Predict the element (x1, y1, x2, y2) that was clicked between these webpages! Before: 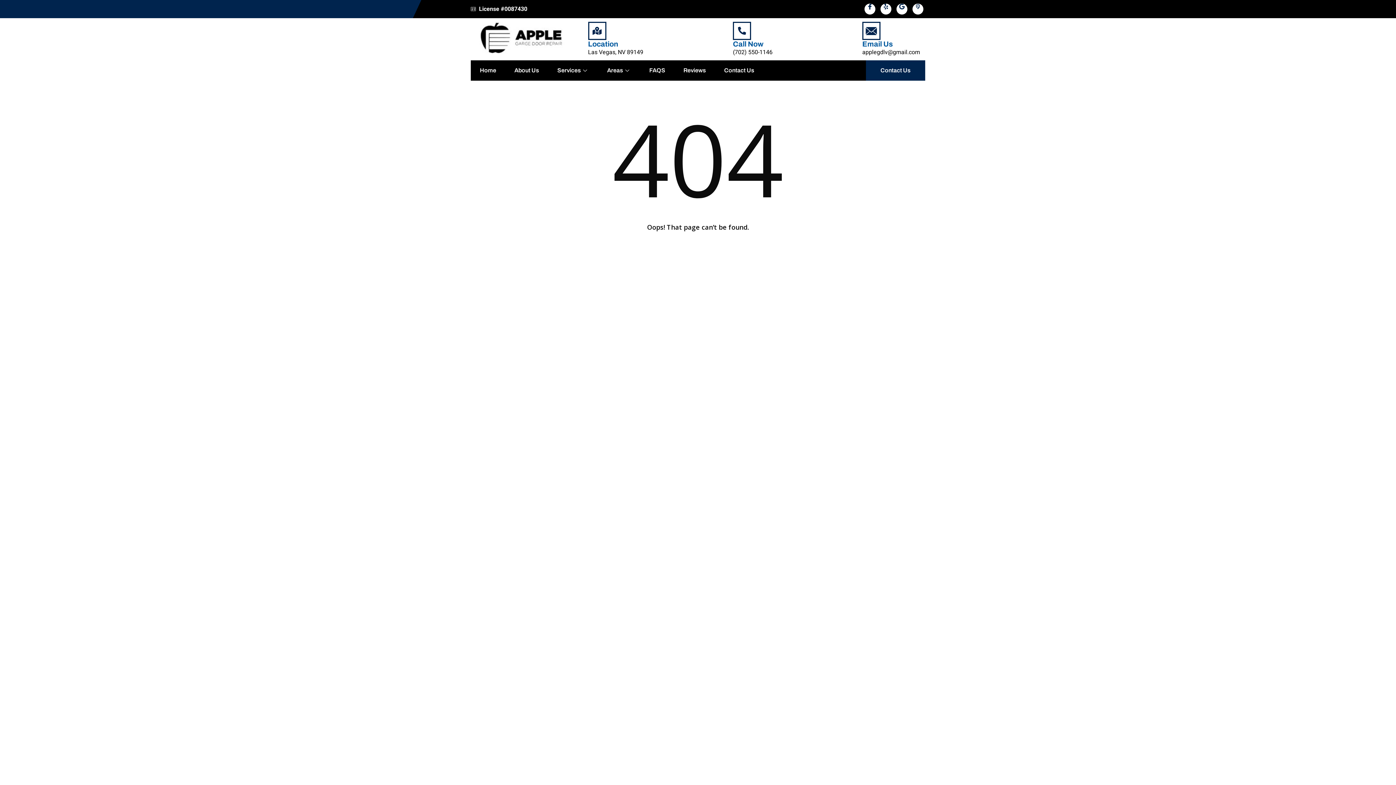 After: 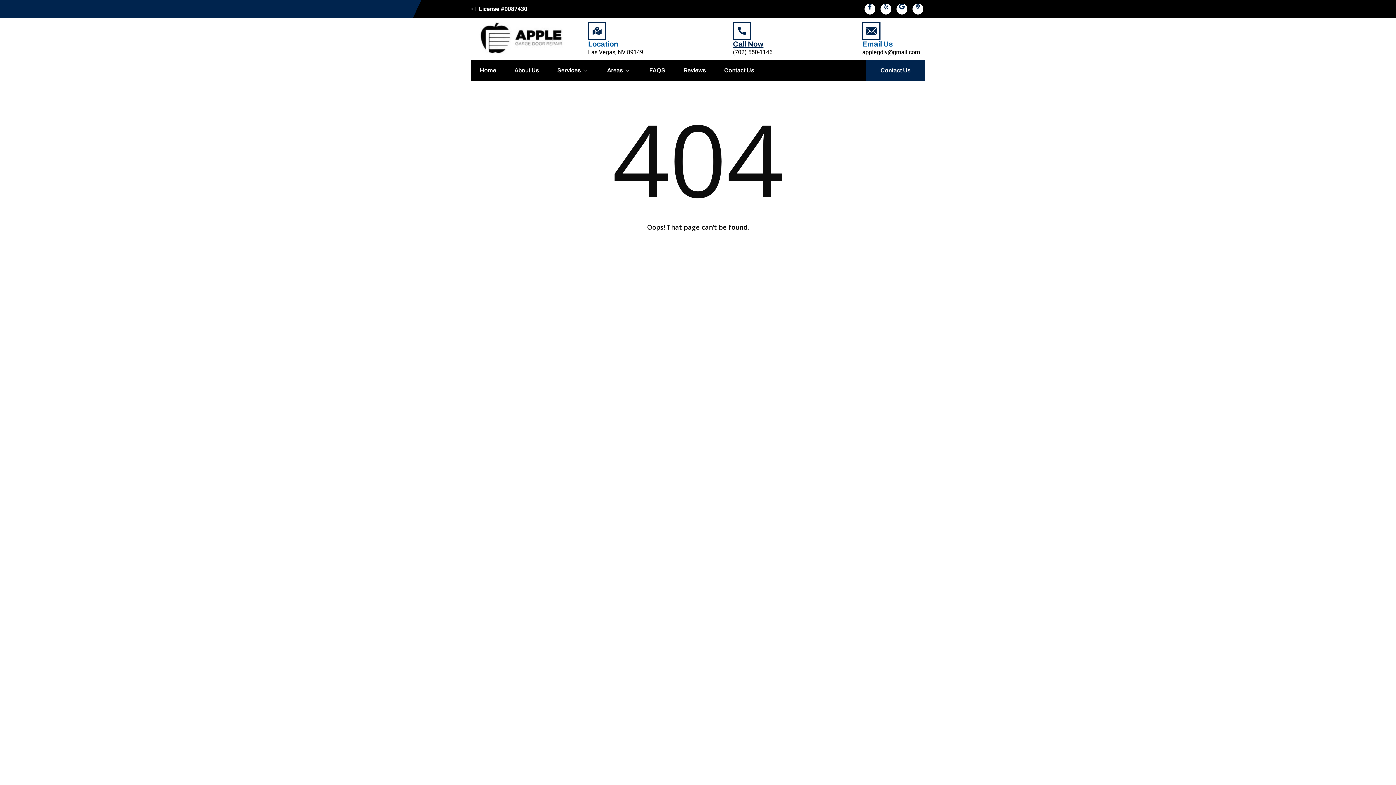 Action: bbox: (733, 40, 763, 48) label: Call Now